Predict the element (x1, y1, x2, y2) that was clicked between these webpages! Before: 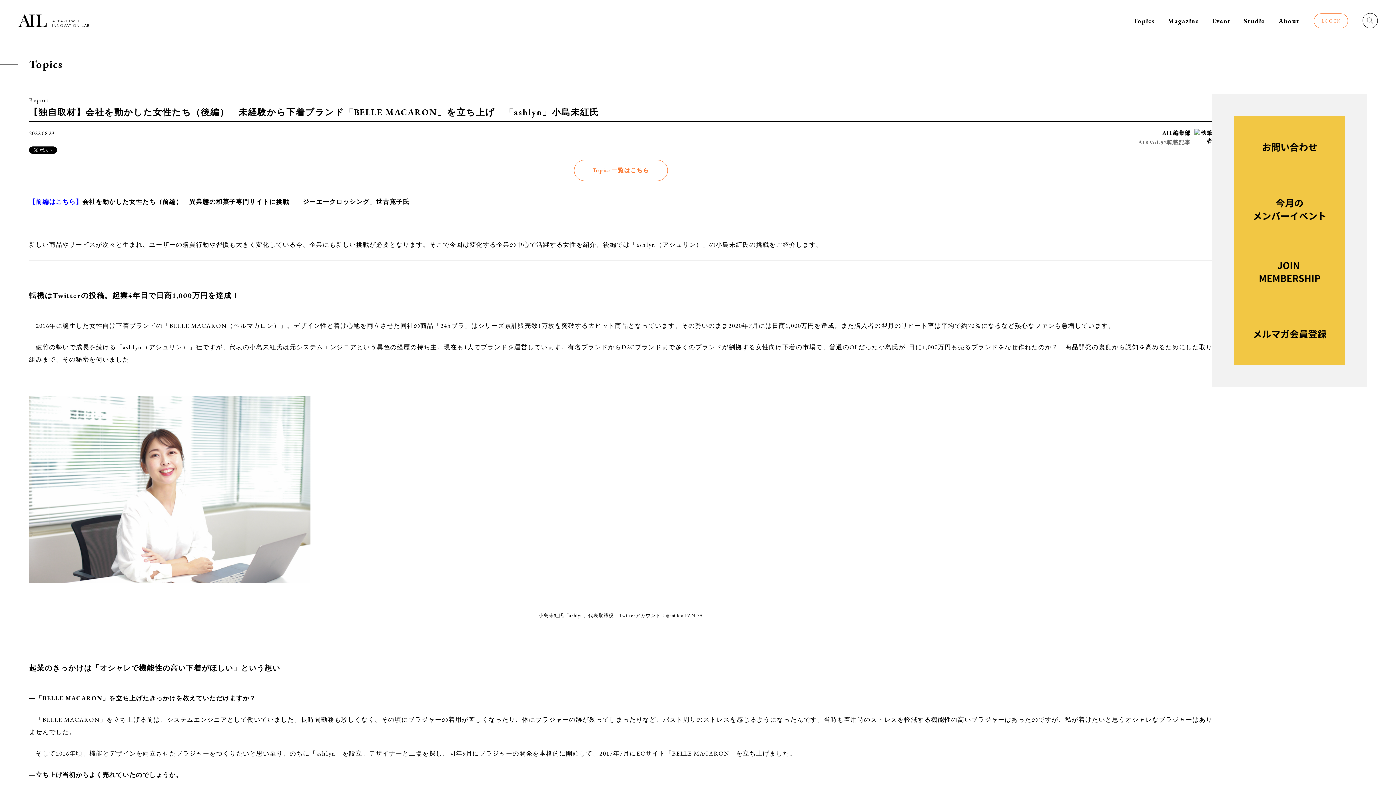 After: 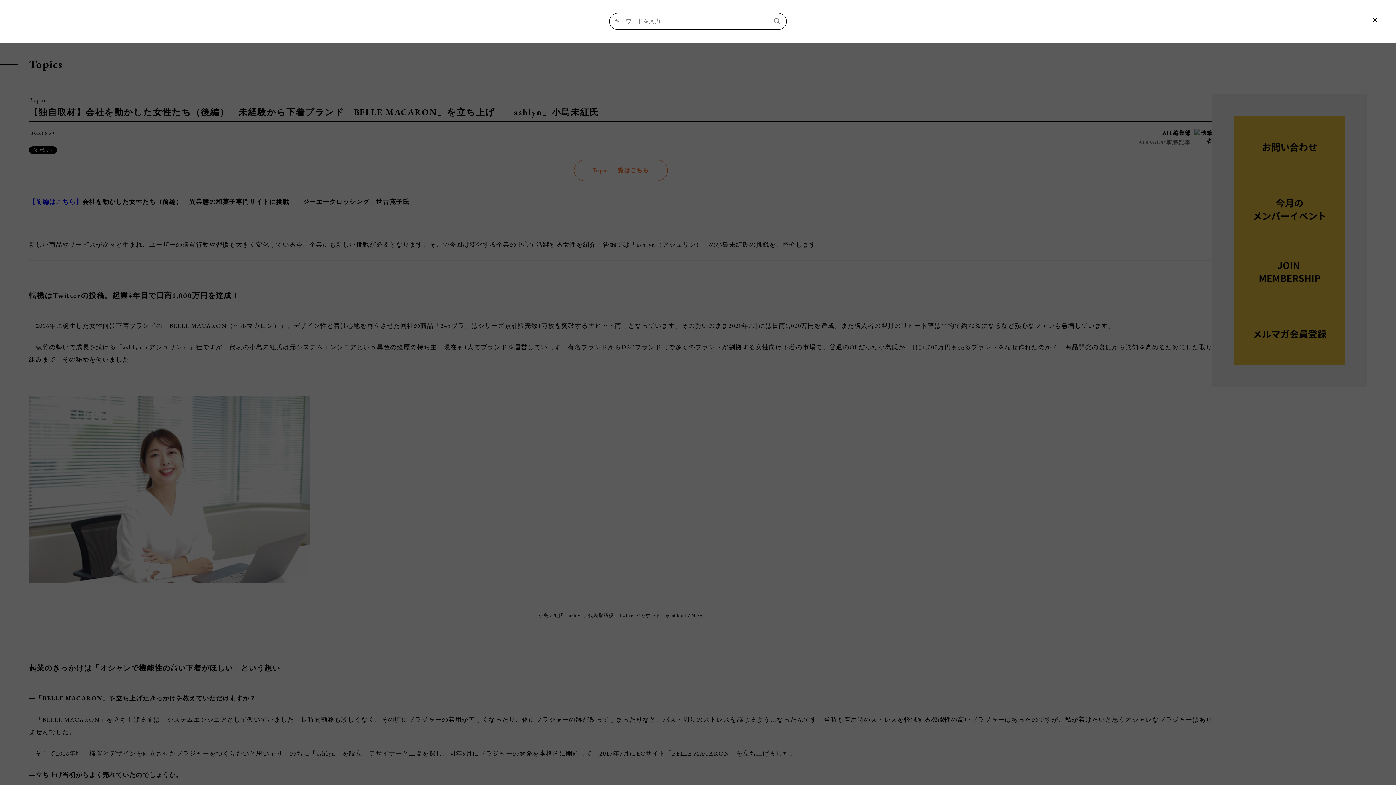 Action: bbox: (1362, 13, 1378, 28)